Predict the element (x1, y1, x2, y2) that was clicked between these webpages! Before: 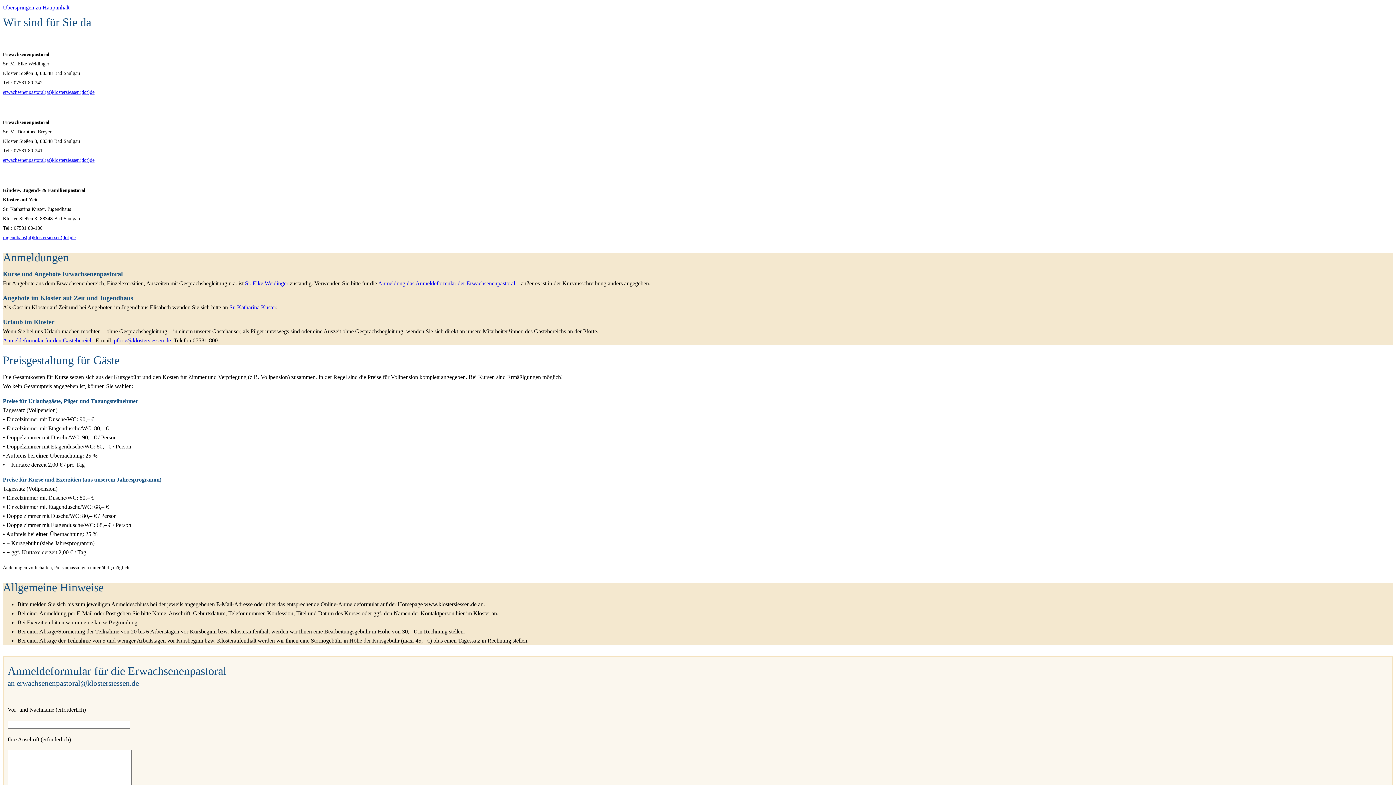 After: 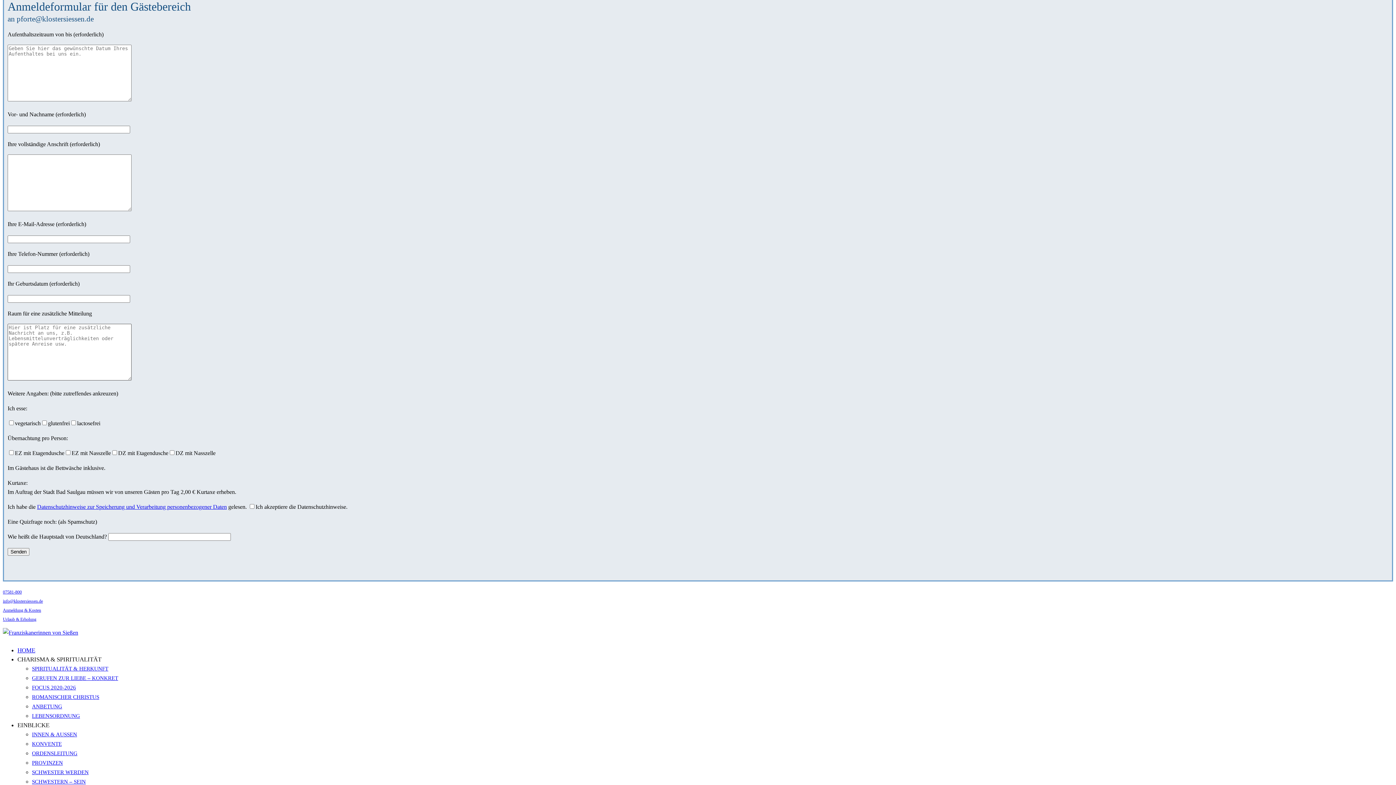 Action: bbox: (2, 337, 92, 343) label: Anmeldeformular für den Gästebereich